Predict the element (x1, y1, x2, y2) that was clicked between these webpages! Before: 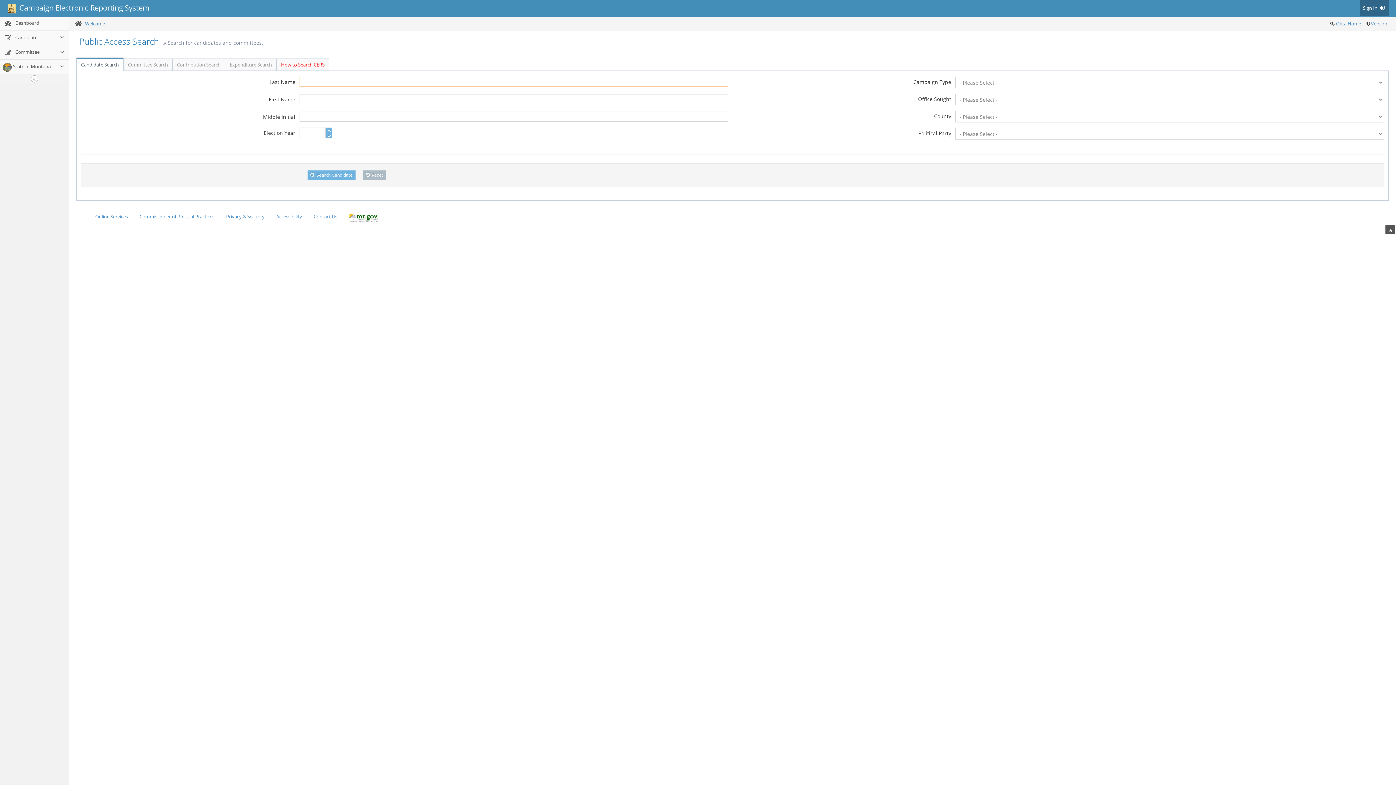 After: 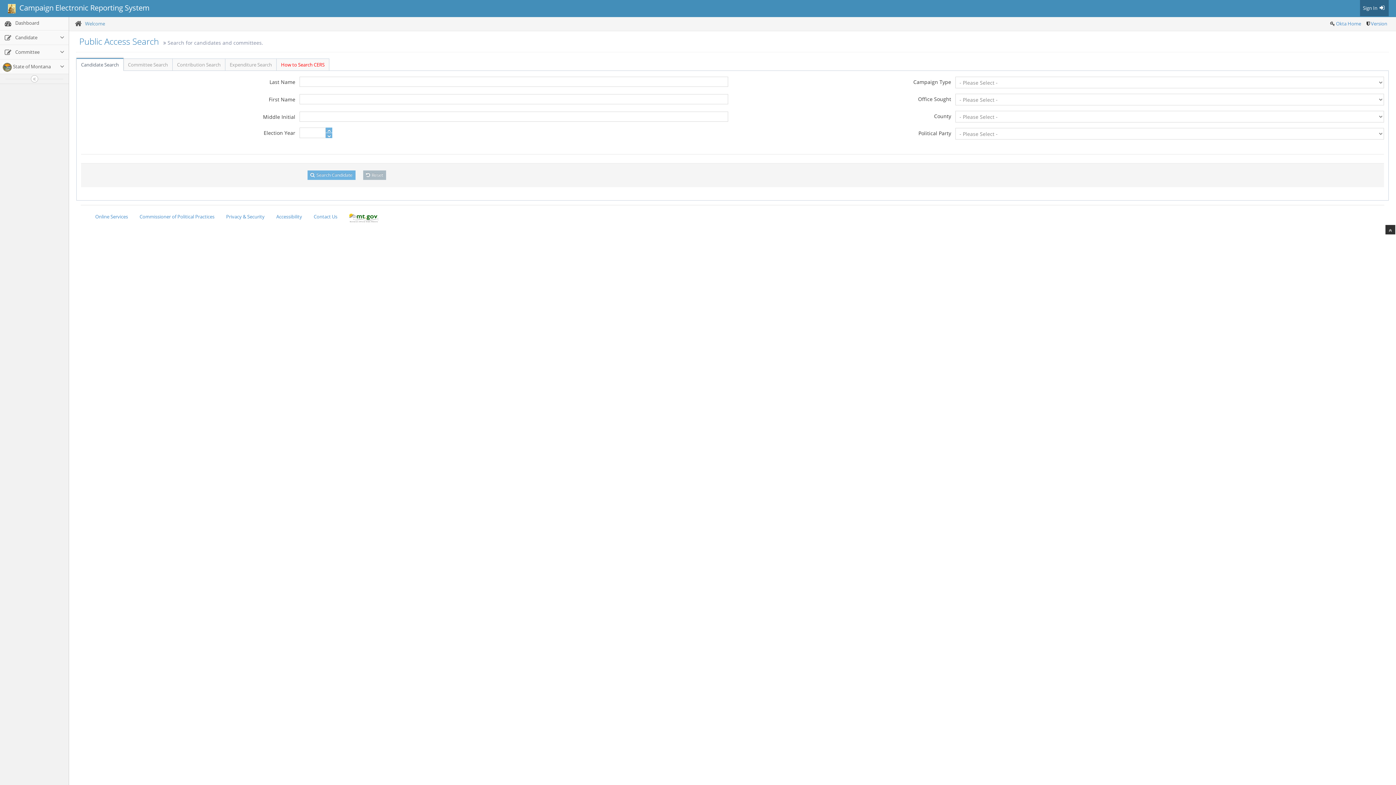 Action: bbox: (1385, 225, 1395, 234)